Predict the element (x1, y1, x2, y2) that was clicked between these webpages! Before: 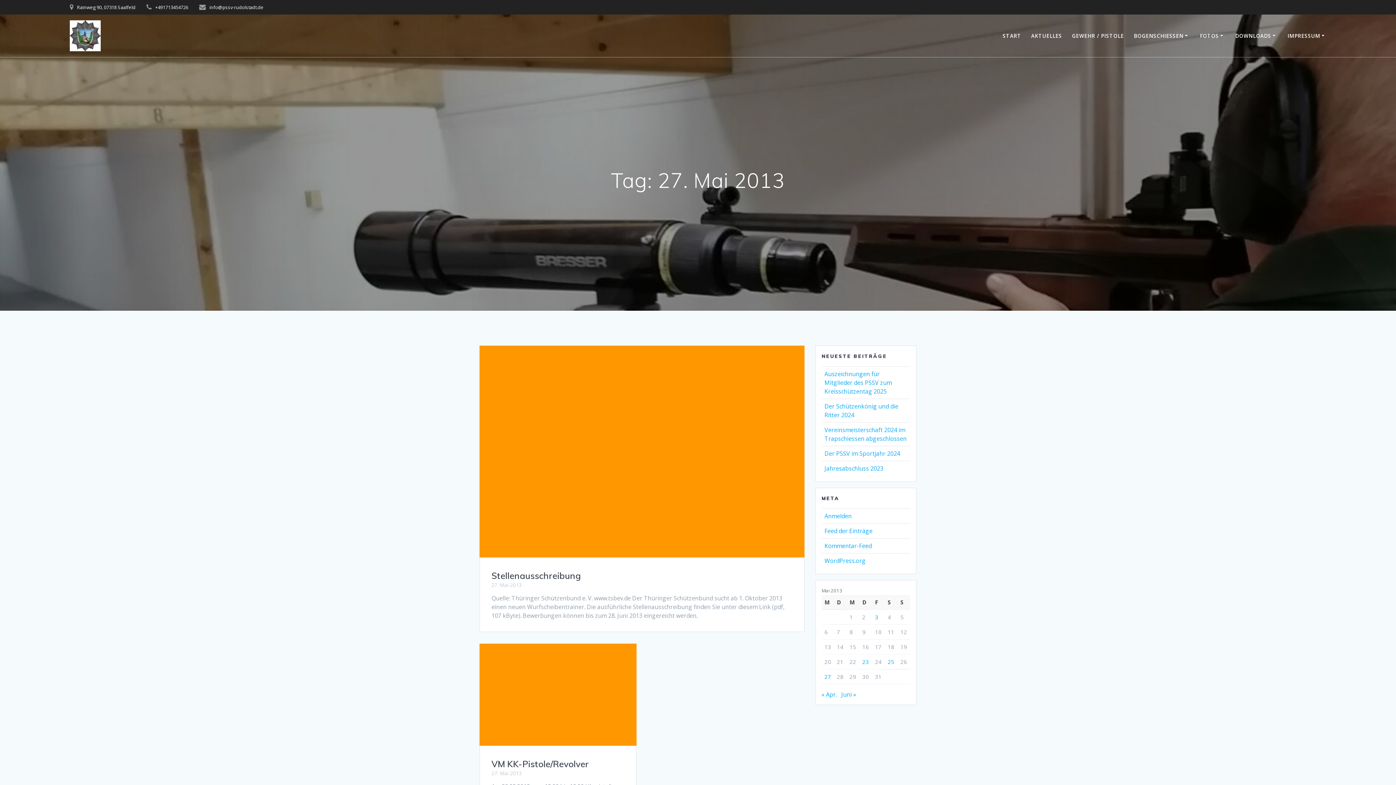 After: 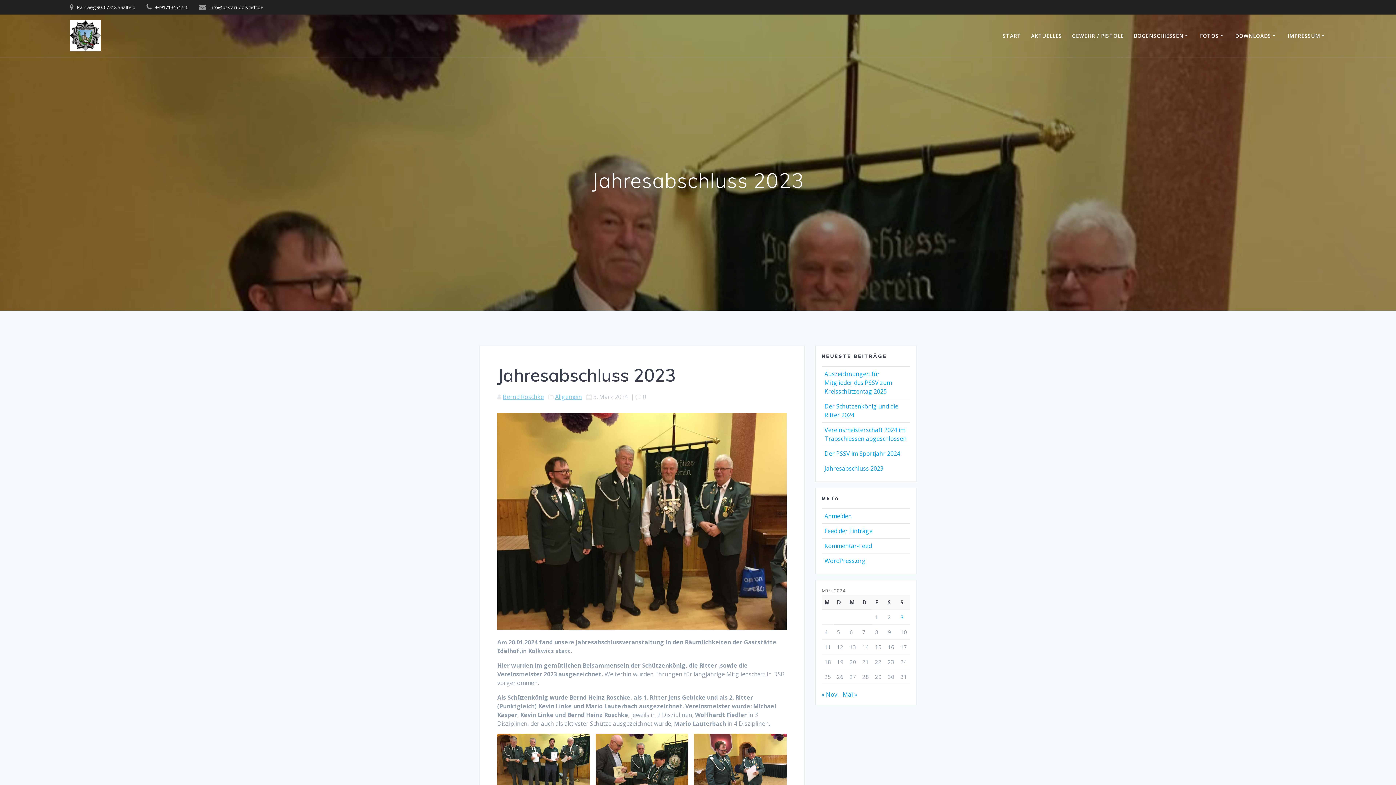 Action: label: Jahresabschluss 2023 bbox: (824, 464, 883, 472)